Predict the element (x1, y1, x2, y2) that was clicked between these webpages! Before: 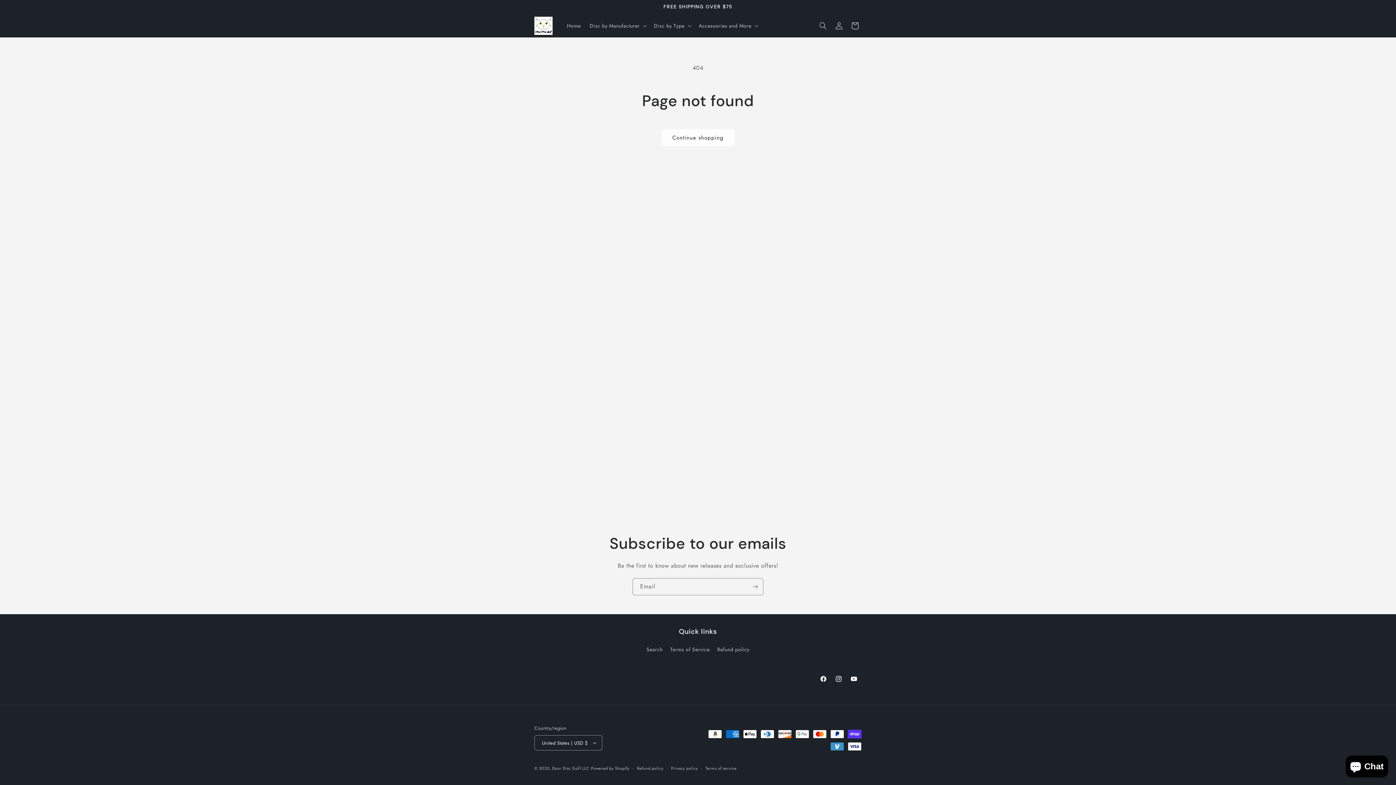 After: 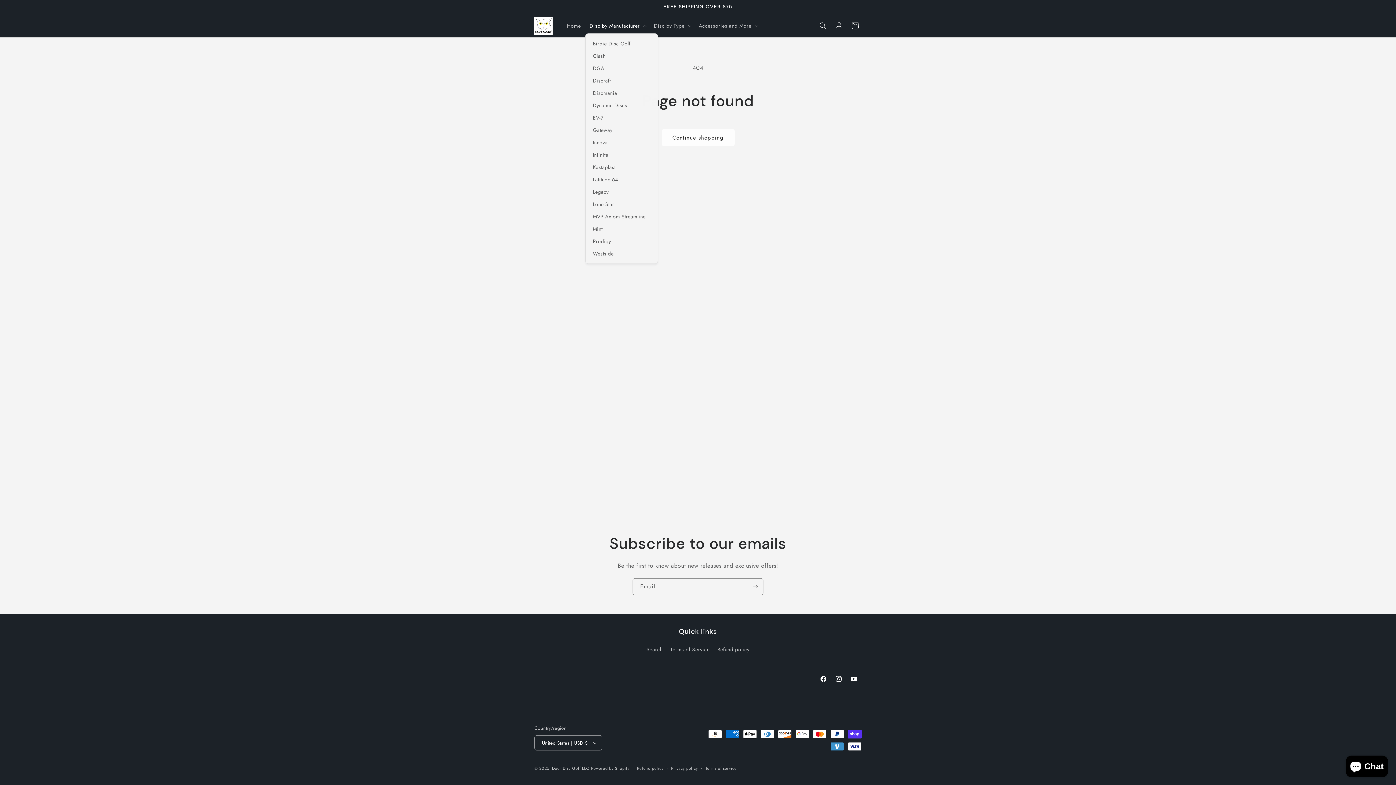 Action: label: Disc by Manufacturer bbox: (585, 18, 649, 33)